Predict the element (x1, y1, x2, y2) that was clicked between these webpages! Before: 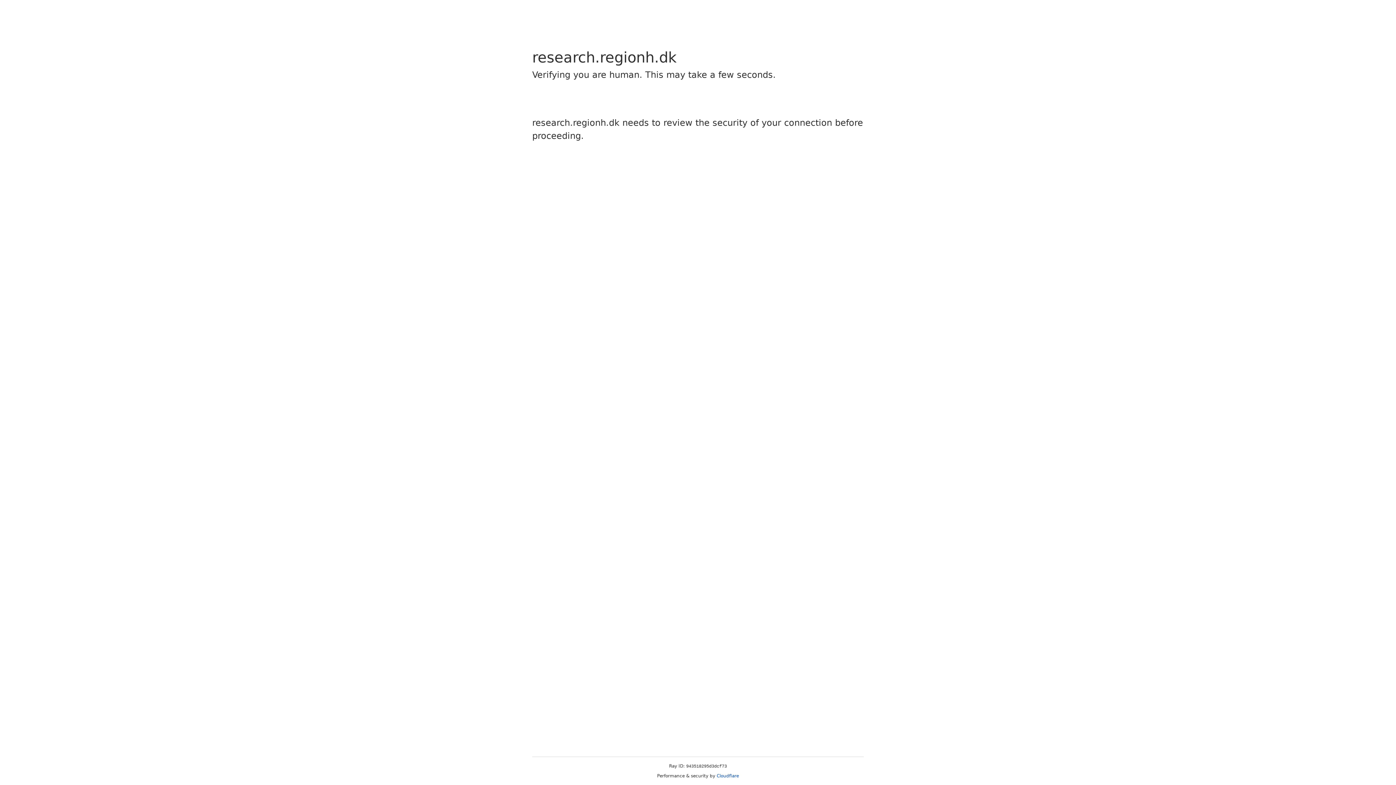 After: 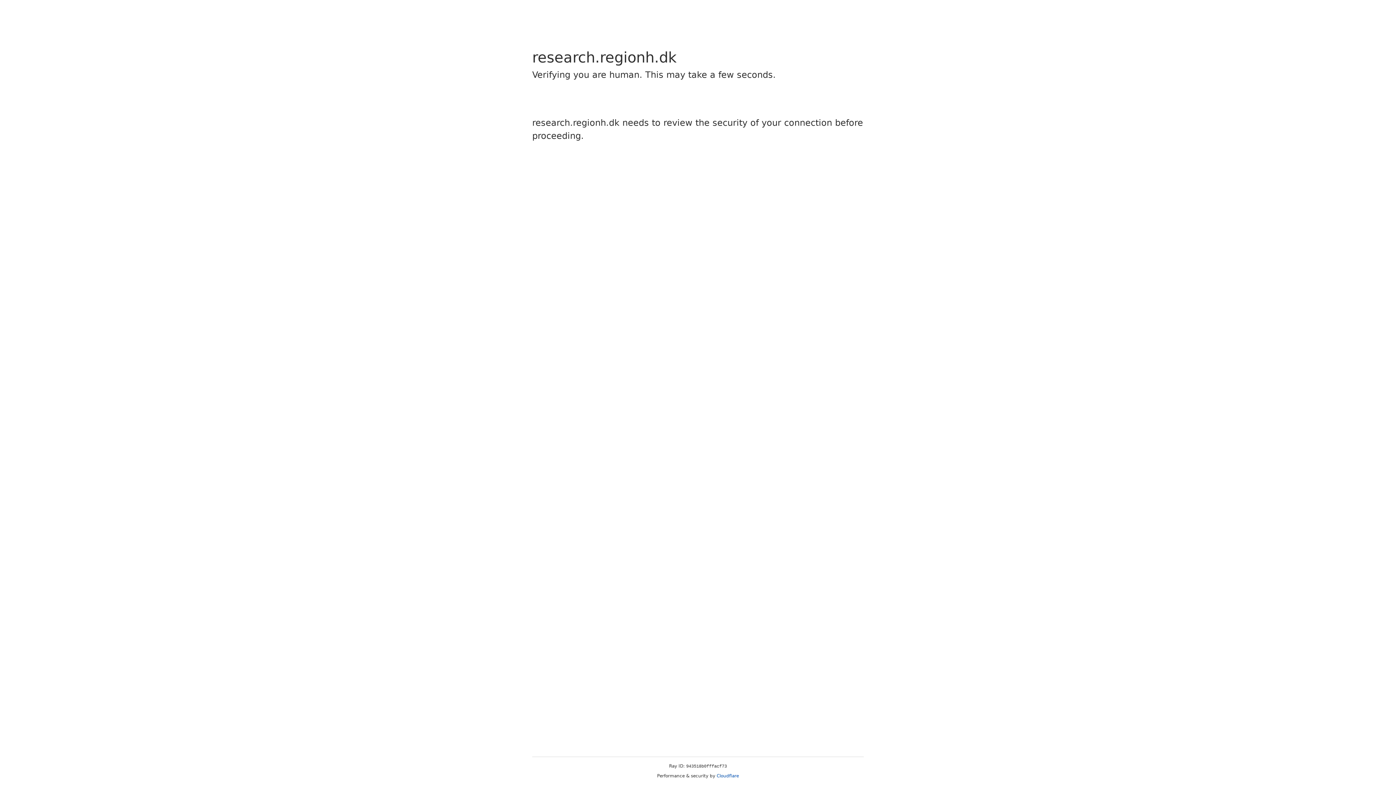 Action: label: Cloudflare bbox: (716, 773, 739, 778)